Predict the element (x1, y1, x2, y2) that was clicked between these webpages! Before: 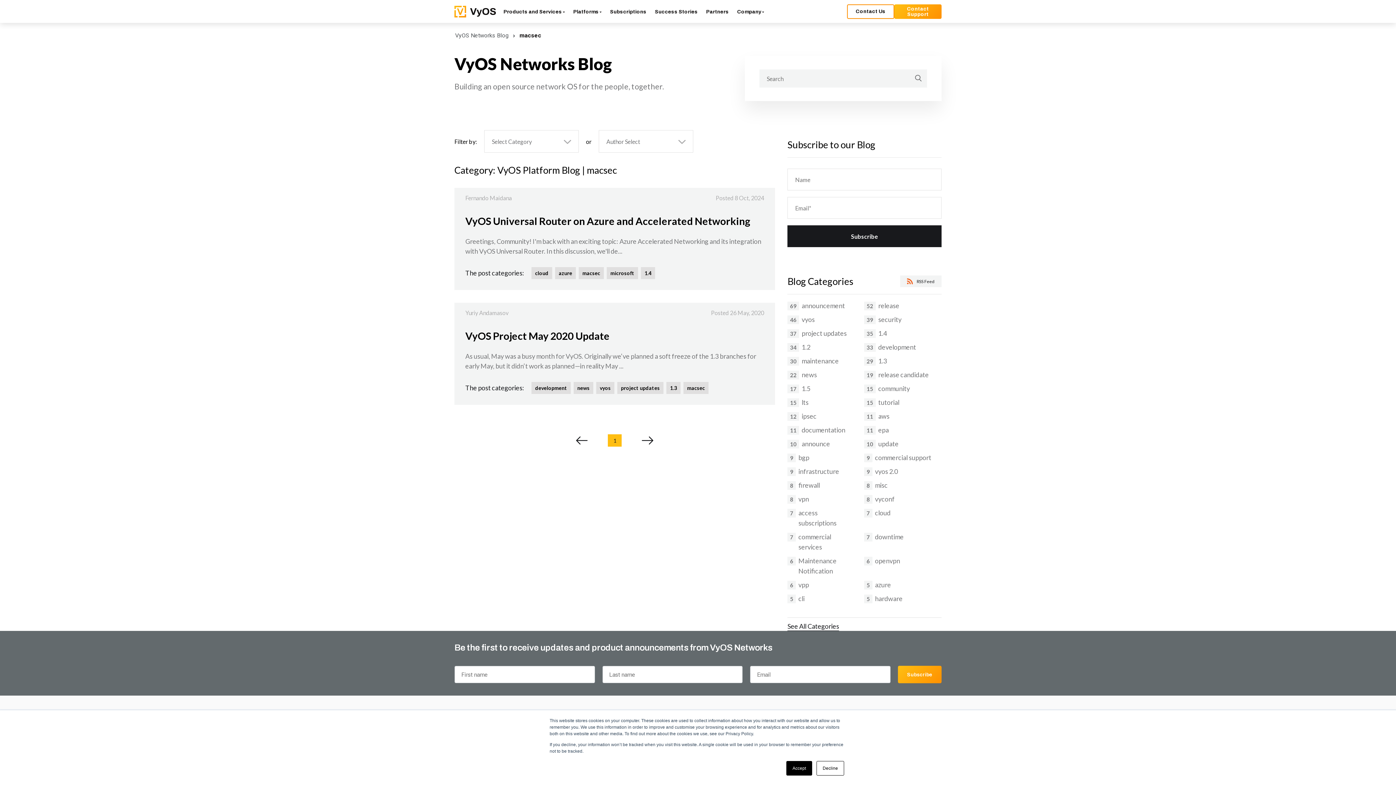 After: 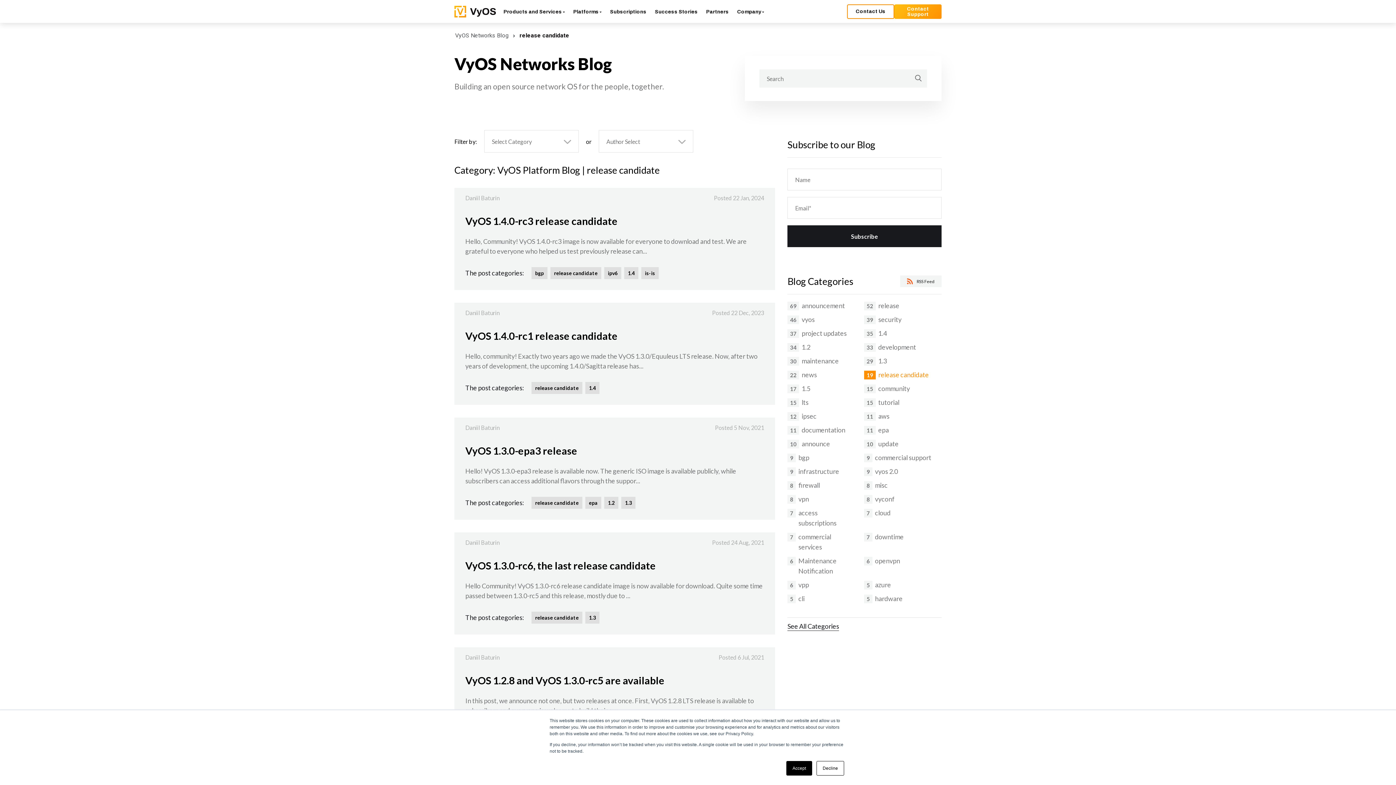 Action: bbox: (864, 369, 932, 380) label: 19
release candidate